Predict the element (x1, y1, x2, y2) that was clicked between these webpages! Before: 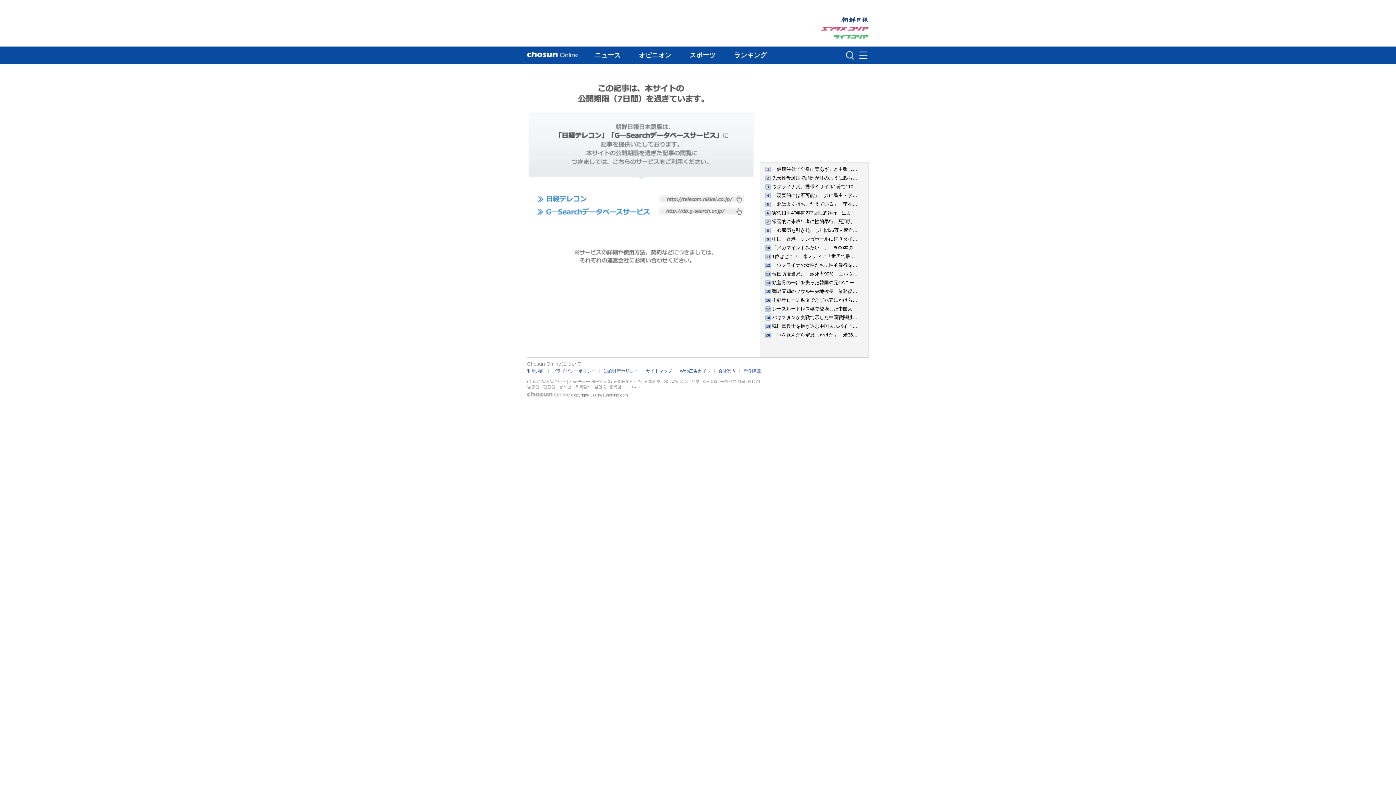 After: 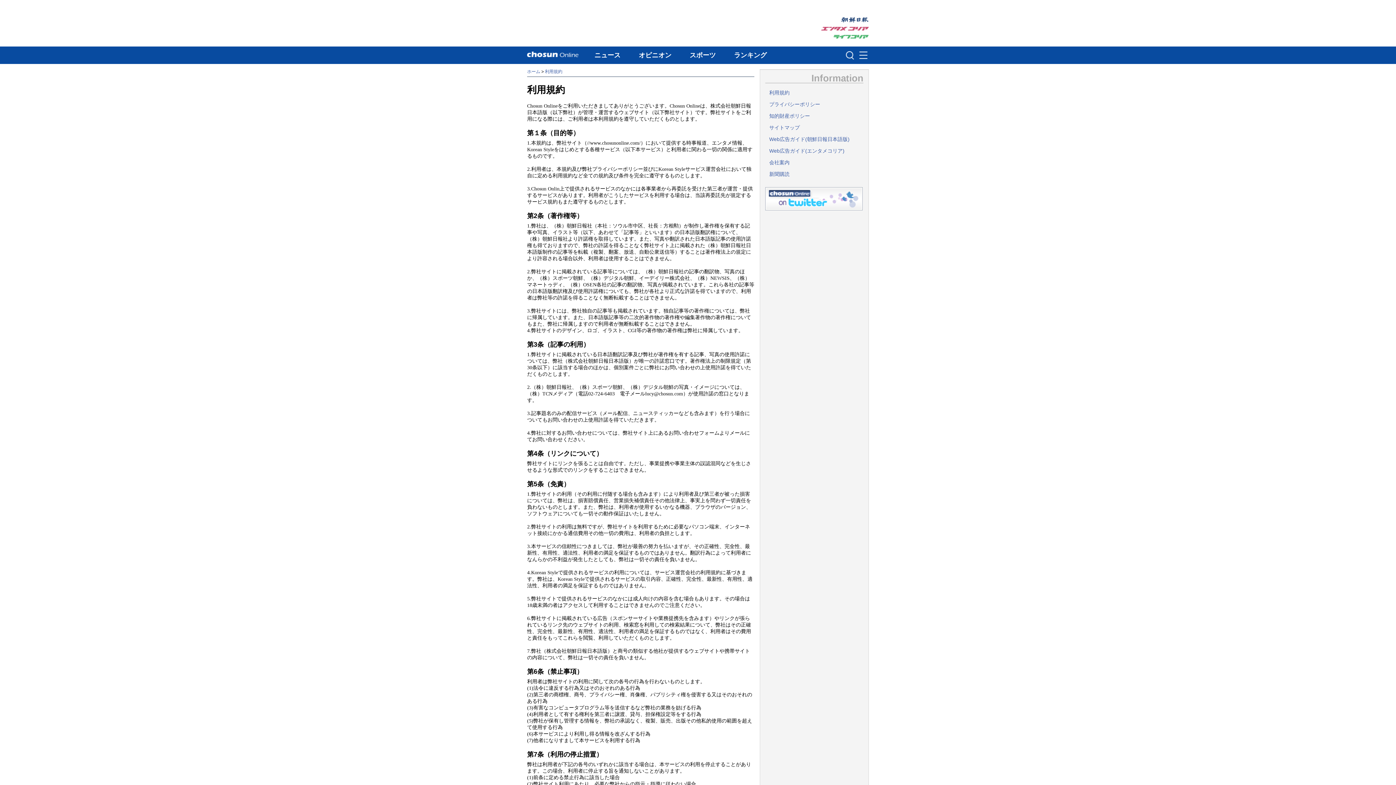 Action: bbox: (527, 368, 544, 373) label: 利用規約